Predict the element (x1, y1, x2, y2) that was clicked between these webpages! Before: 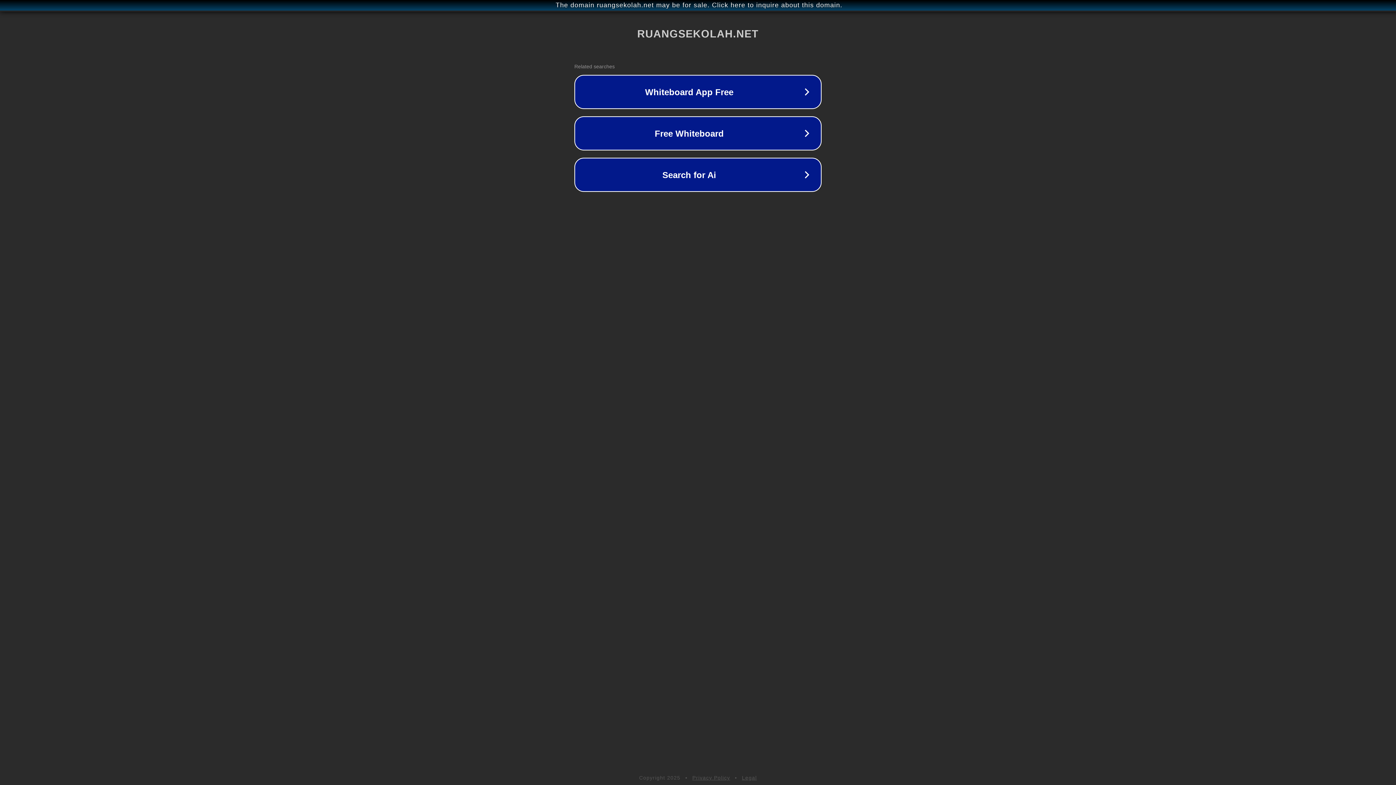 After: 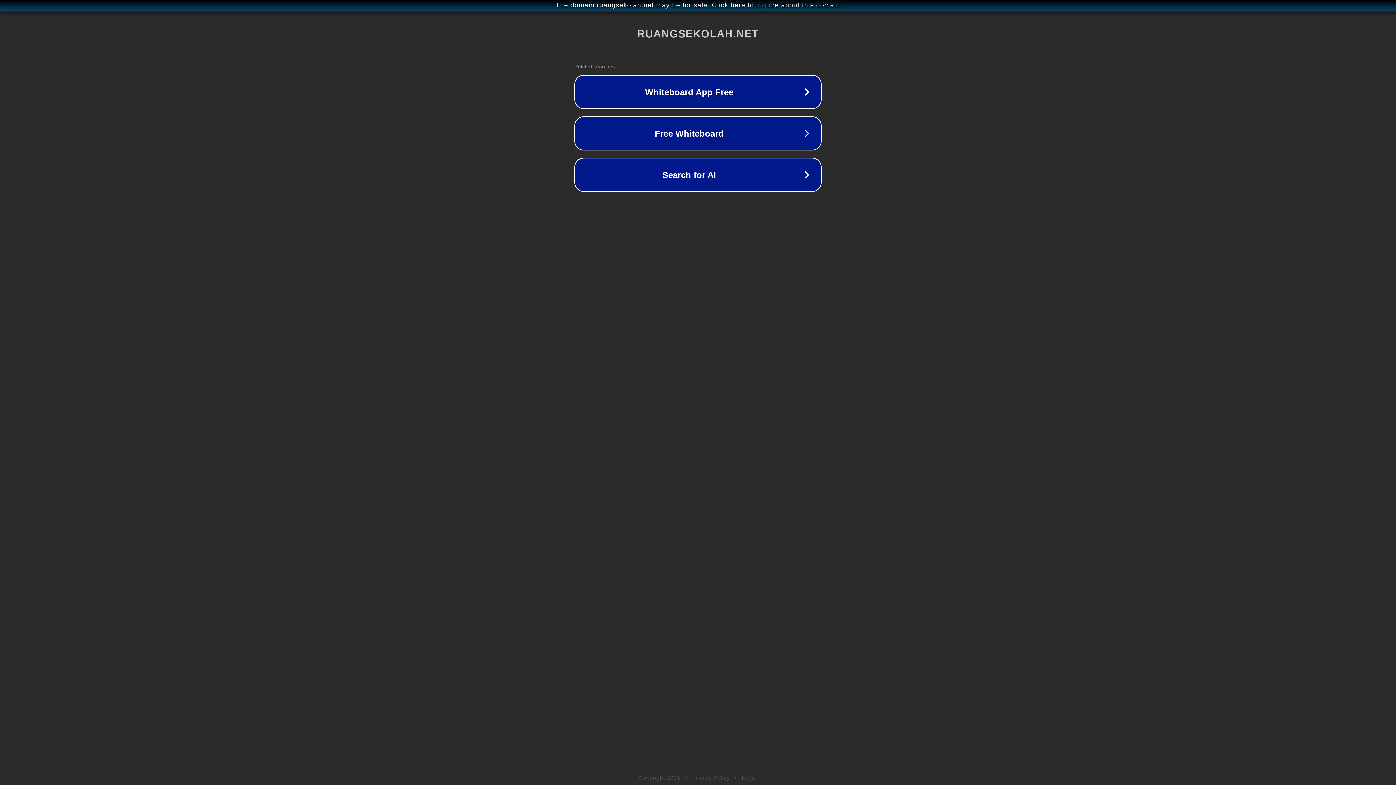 Action: bbox: (742, 775, 757, 781) label: Legal